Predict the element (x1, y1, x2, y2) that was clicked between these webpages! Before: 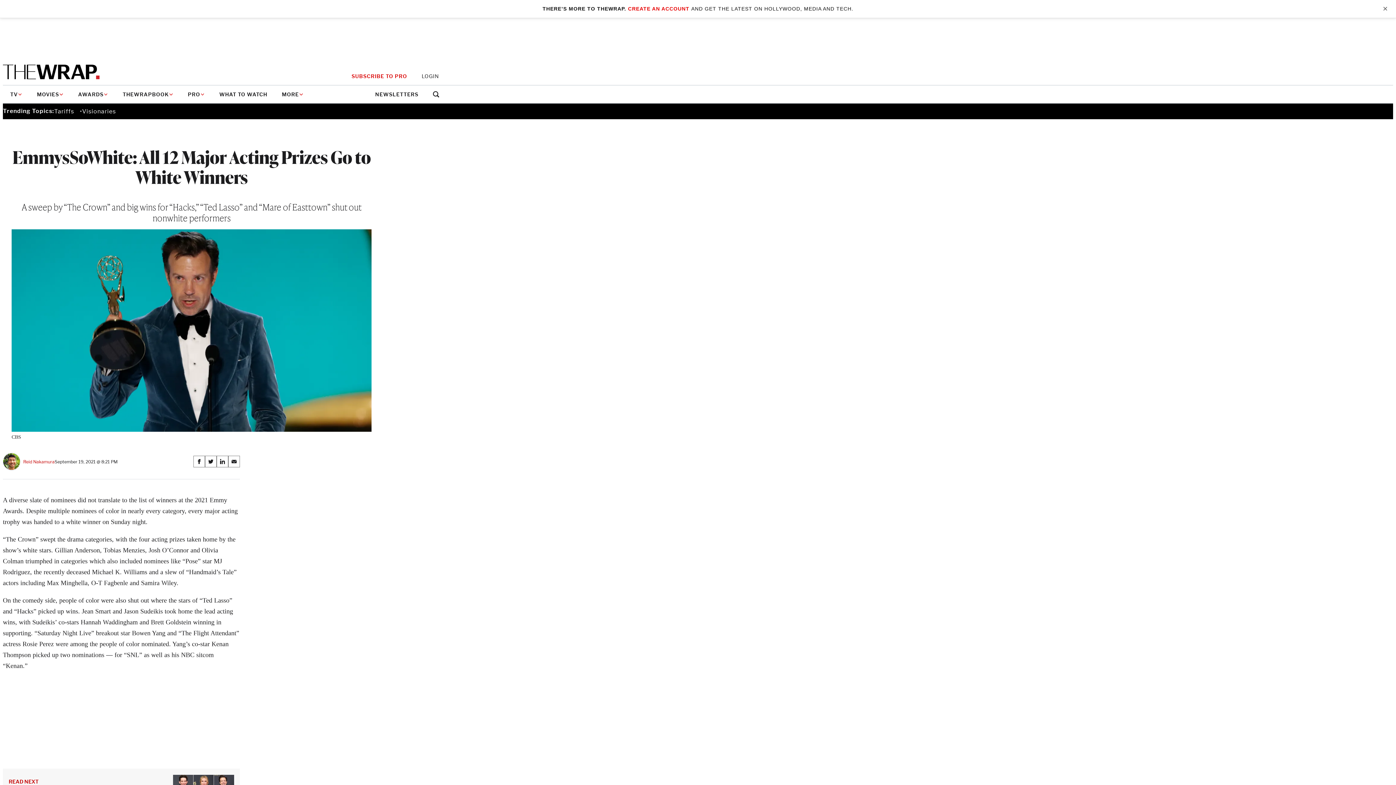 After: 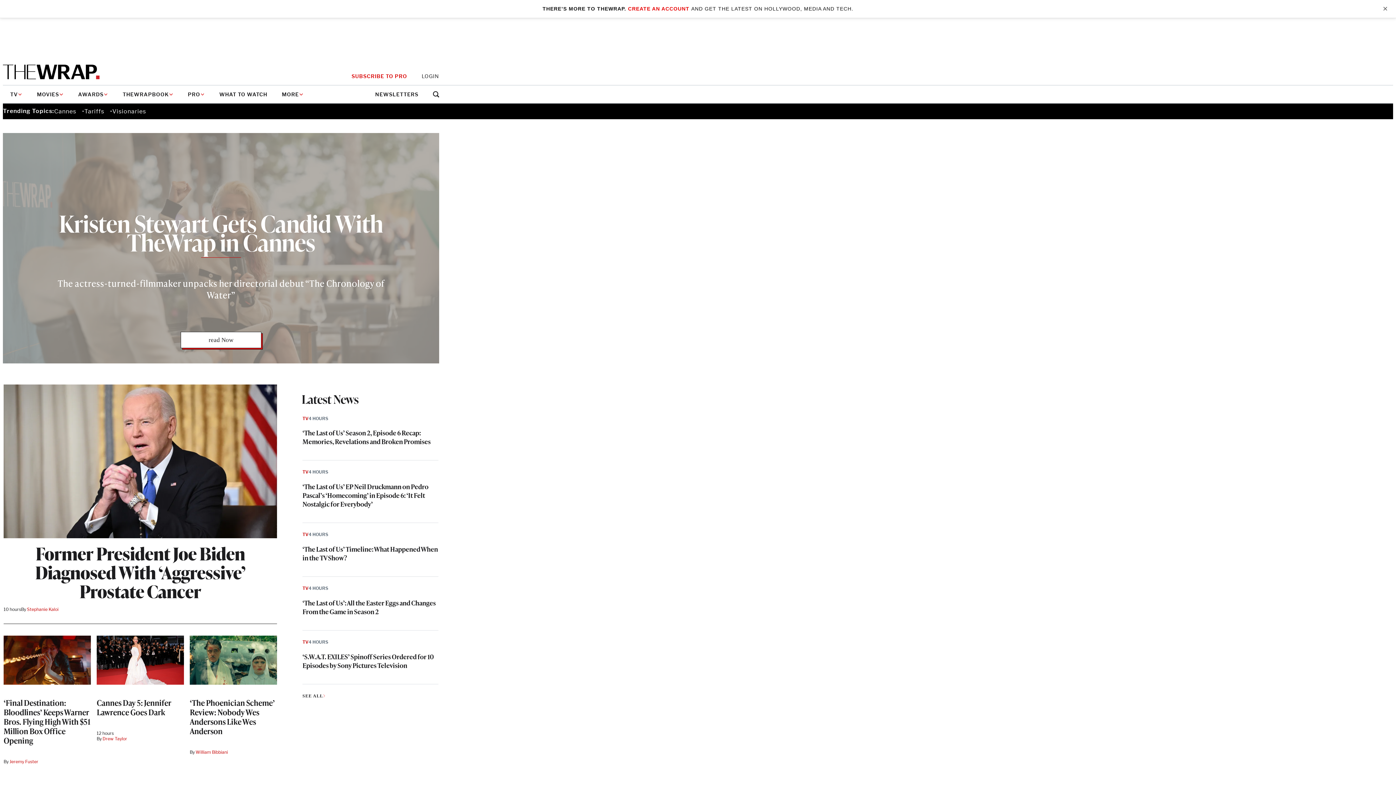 Action: bbox: (2, 64, 99, 79) label: TheWrap home